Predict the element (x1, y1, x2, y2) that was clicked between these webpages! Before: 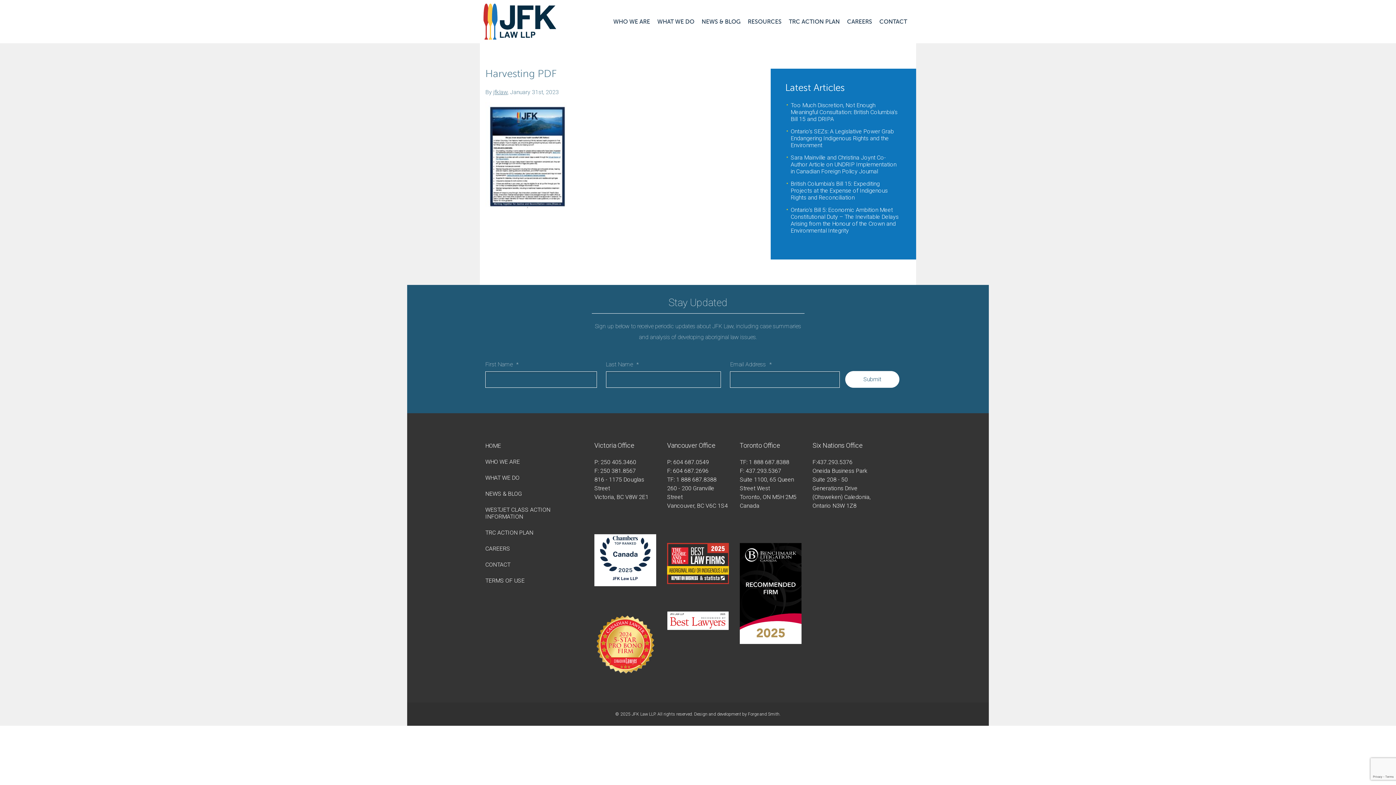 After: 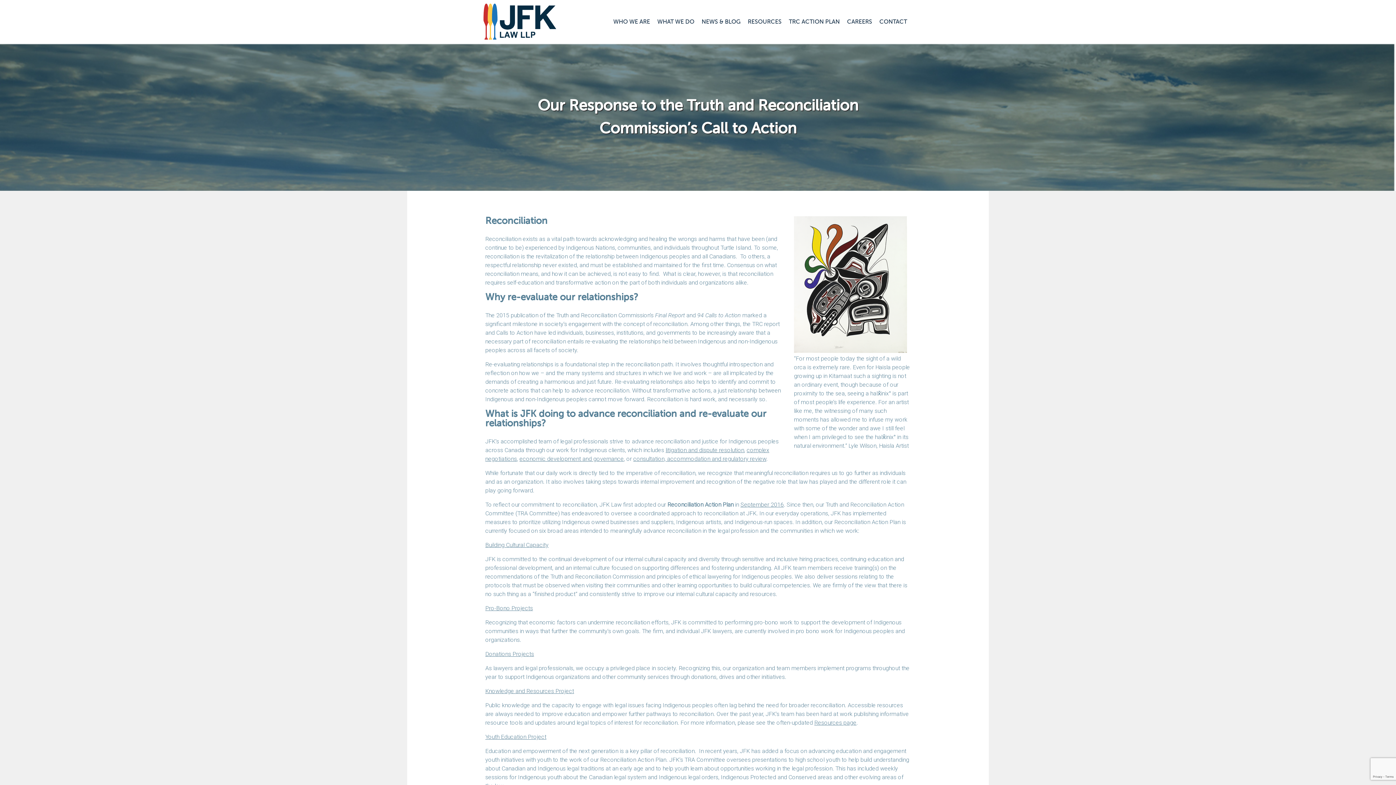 Action: bbox: (485, 529, 533, 536) label: TRC ACTION PLAN